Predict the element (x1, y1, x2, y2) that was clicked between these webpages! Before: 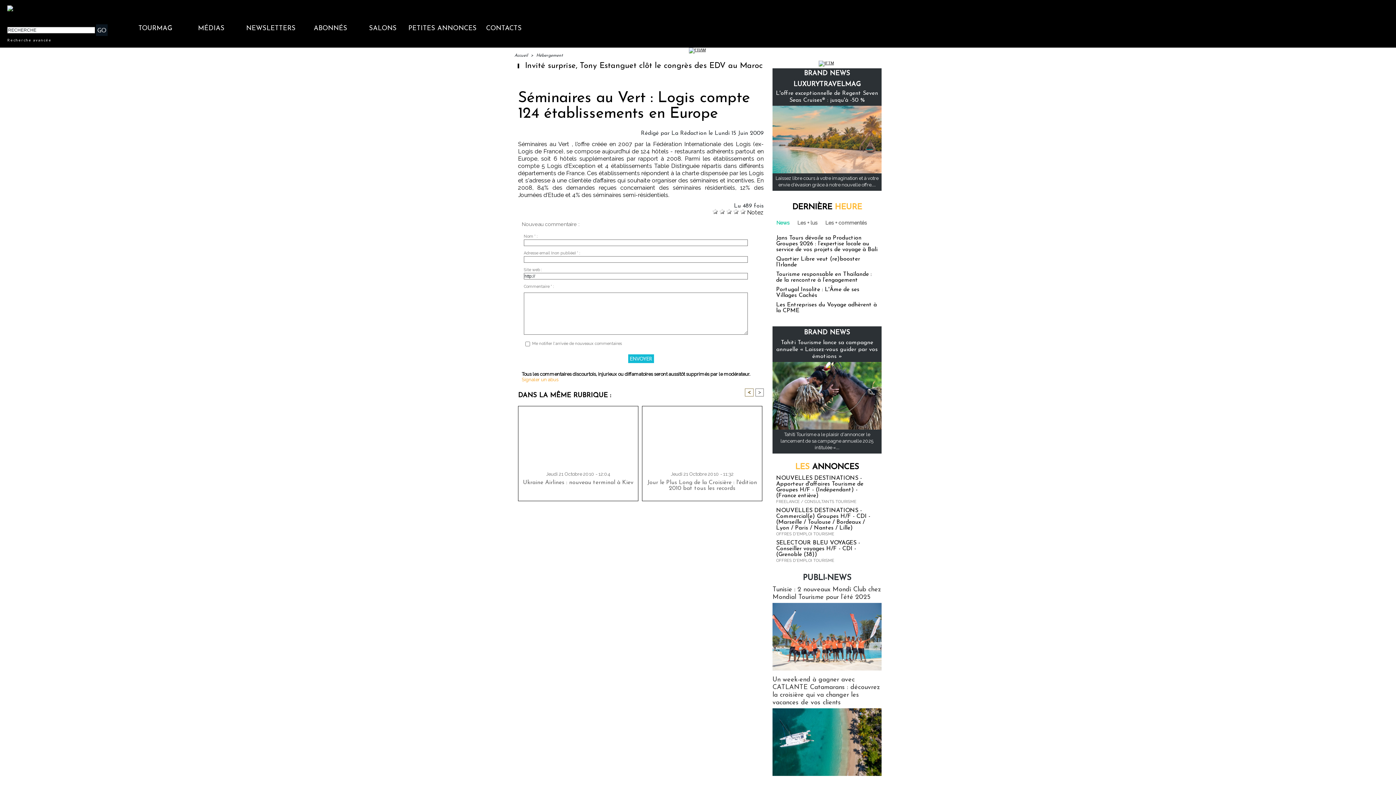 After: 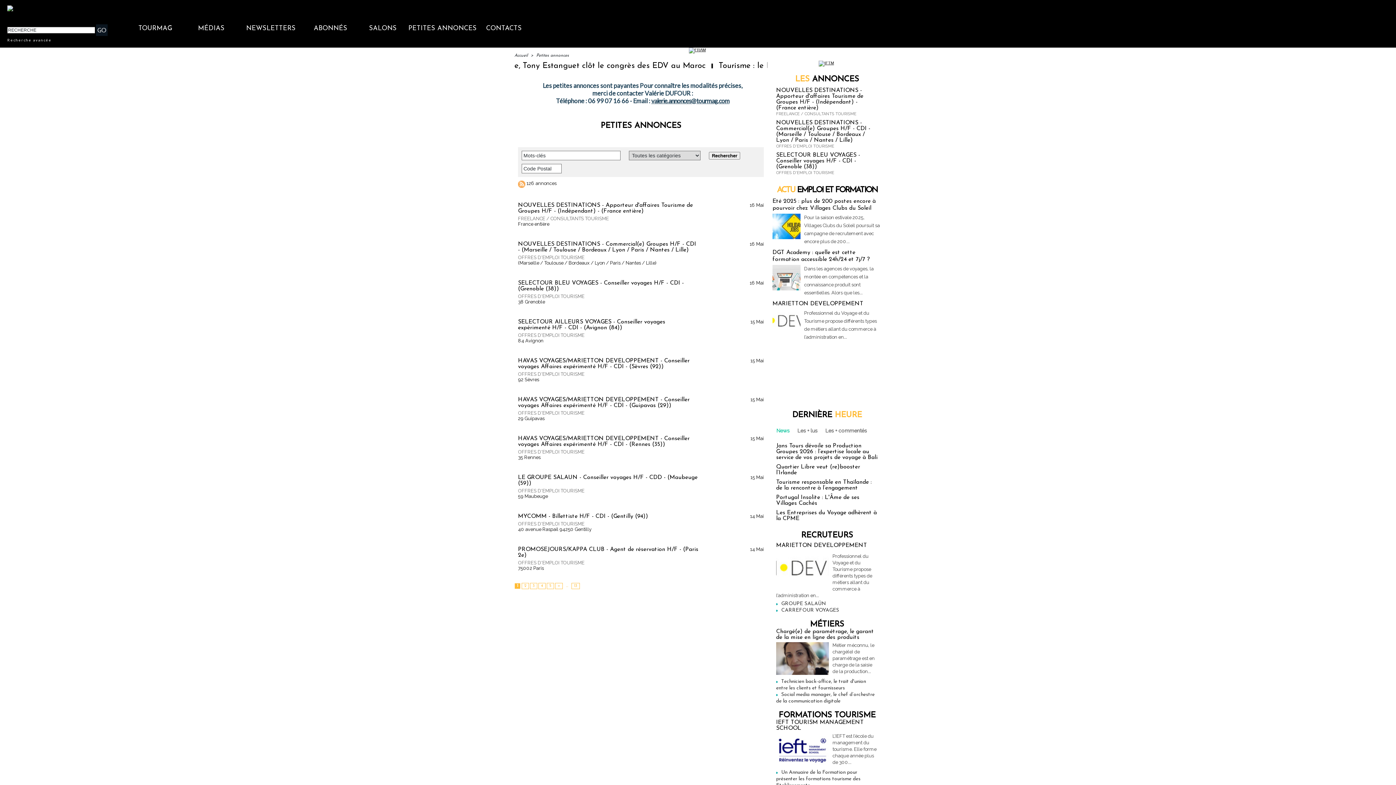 Action: label: LES ANNONCES bbox: (795, 463, 859, 471)